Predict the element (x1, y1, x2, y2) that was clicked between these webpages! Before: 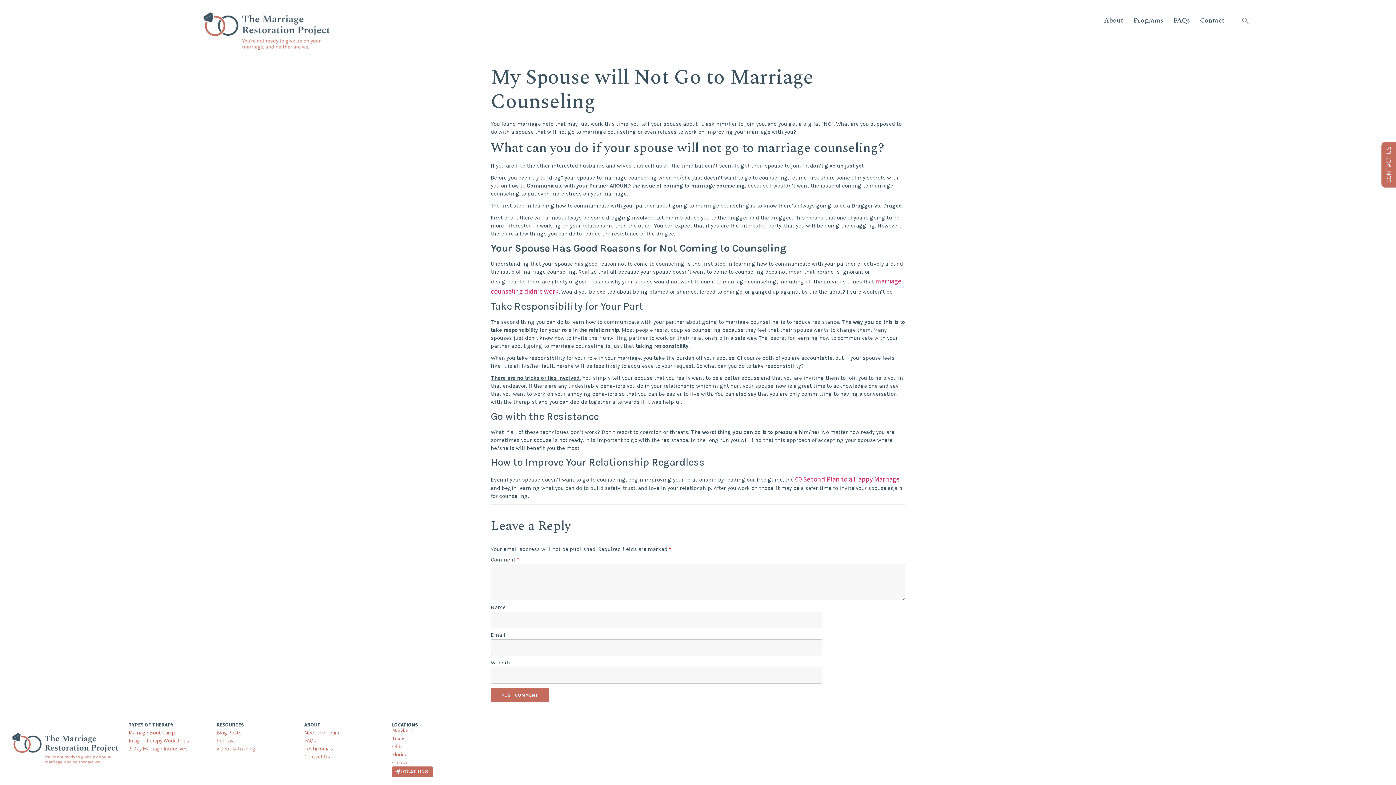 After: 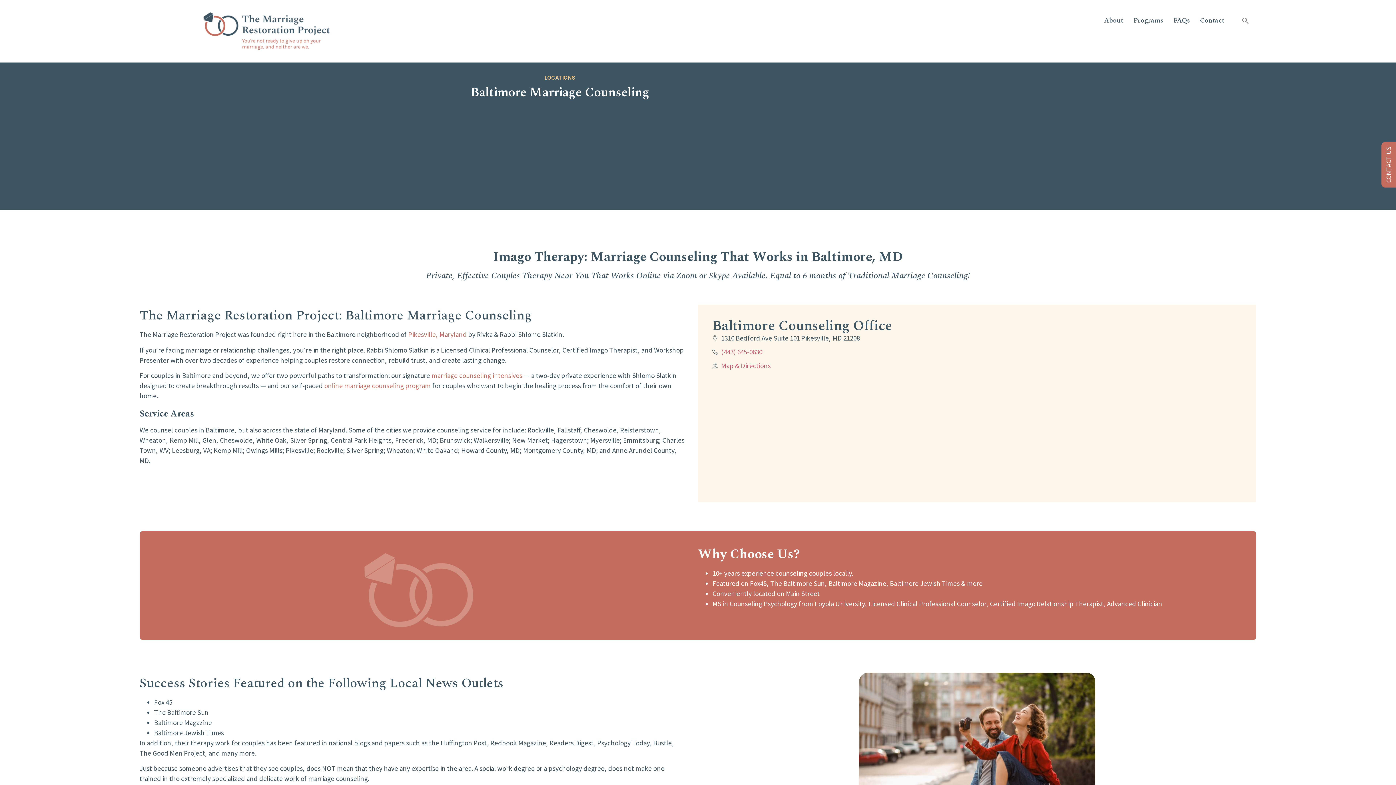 Action: label: Maryland bbox: (392, 726, 472, 734)